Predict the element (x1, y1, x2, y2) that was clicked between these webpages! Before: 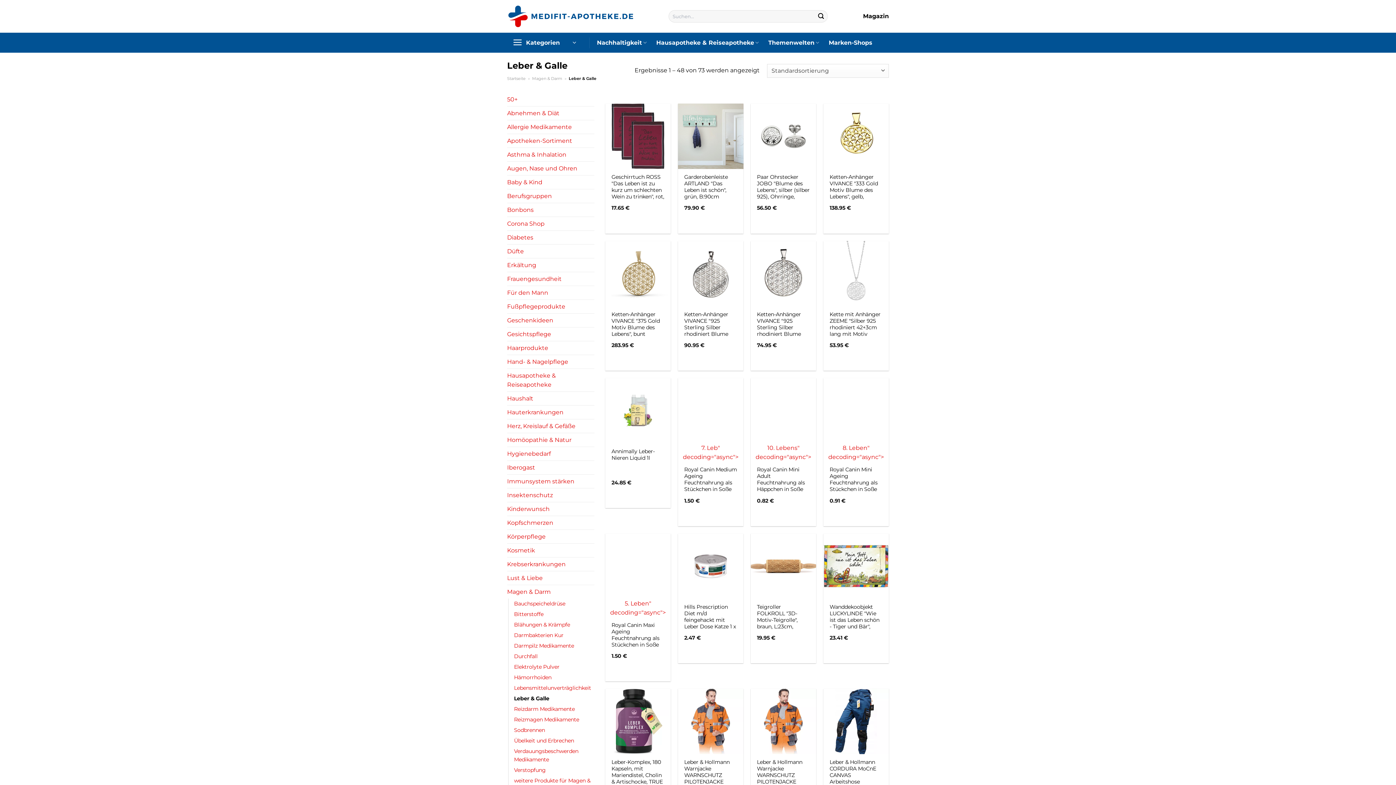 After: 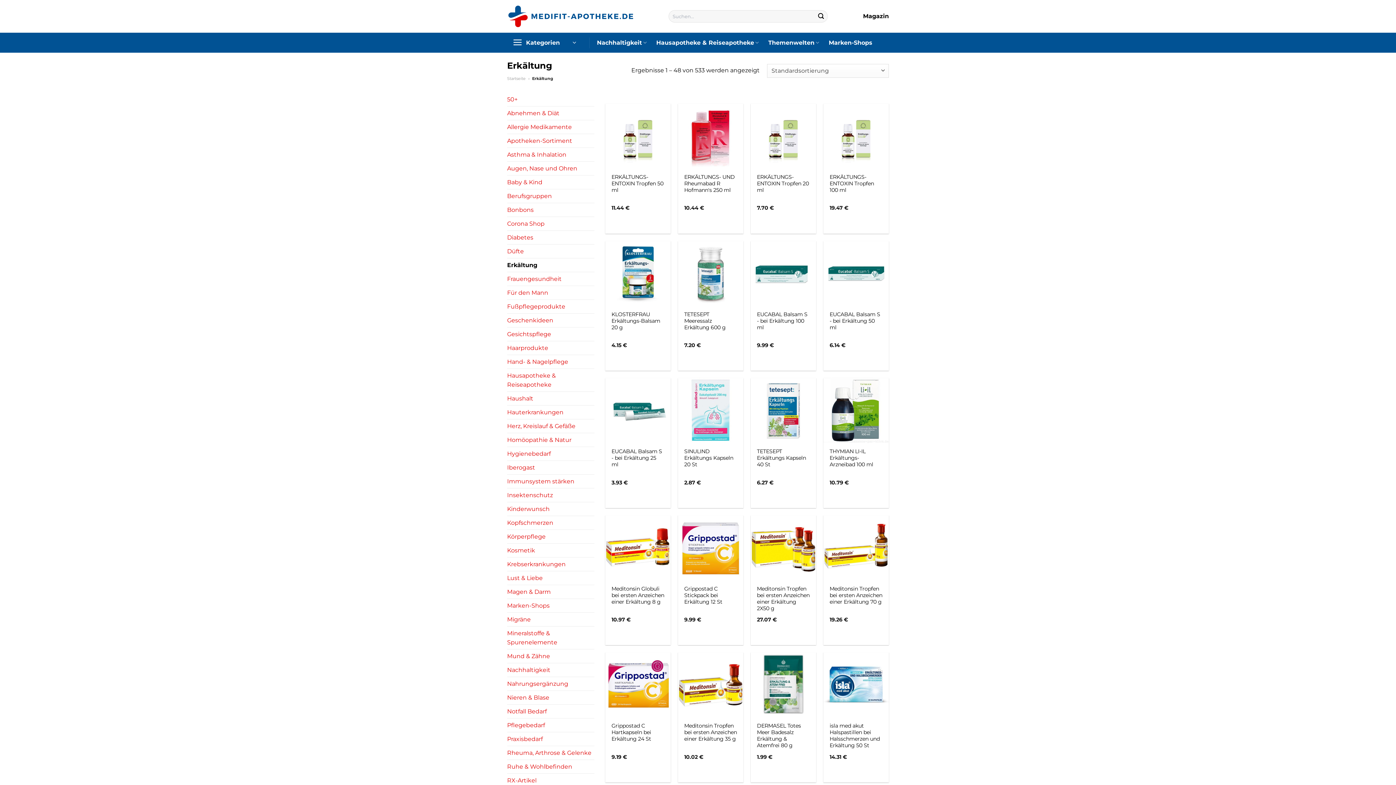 Action: bbox: (507, 258, 594, 272) label: Erkältung